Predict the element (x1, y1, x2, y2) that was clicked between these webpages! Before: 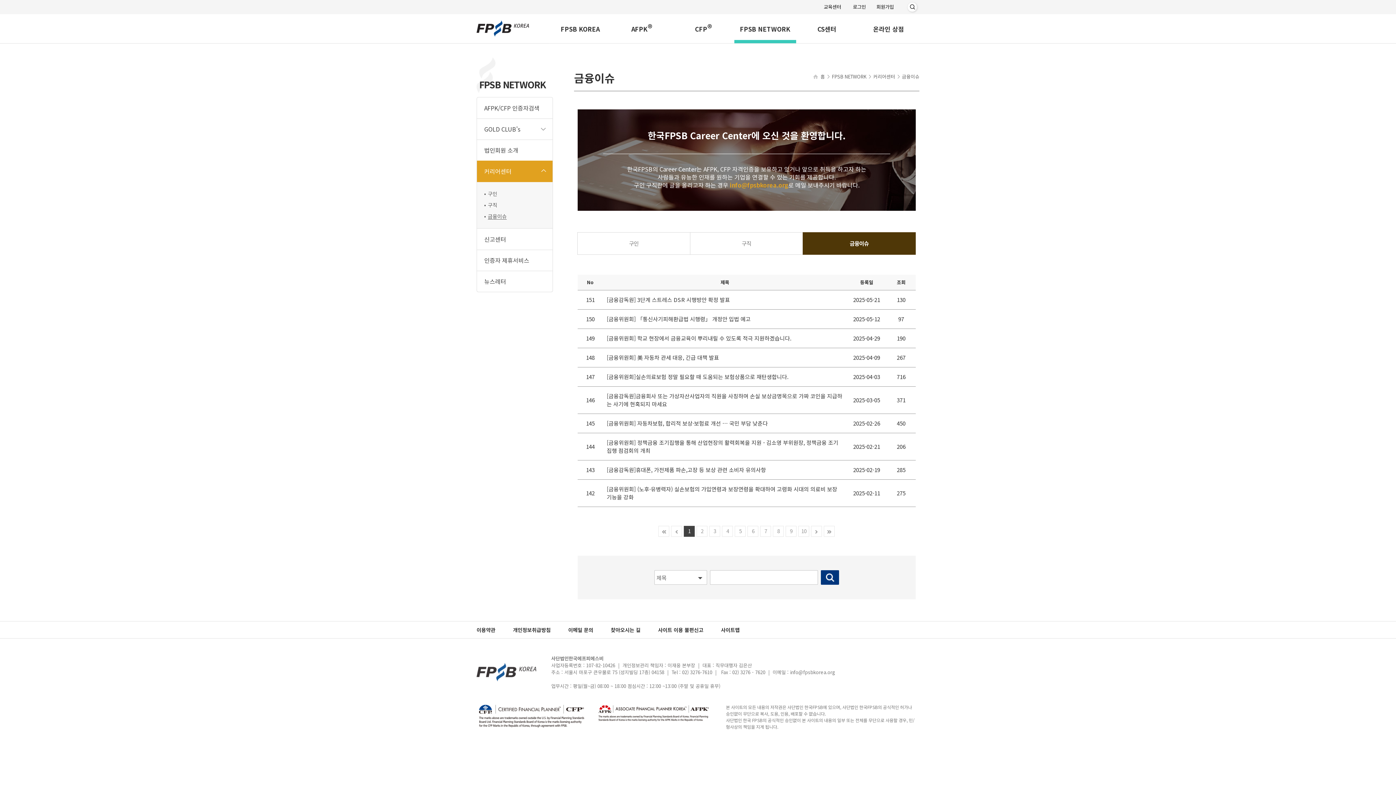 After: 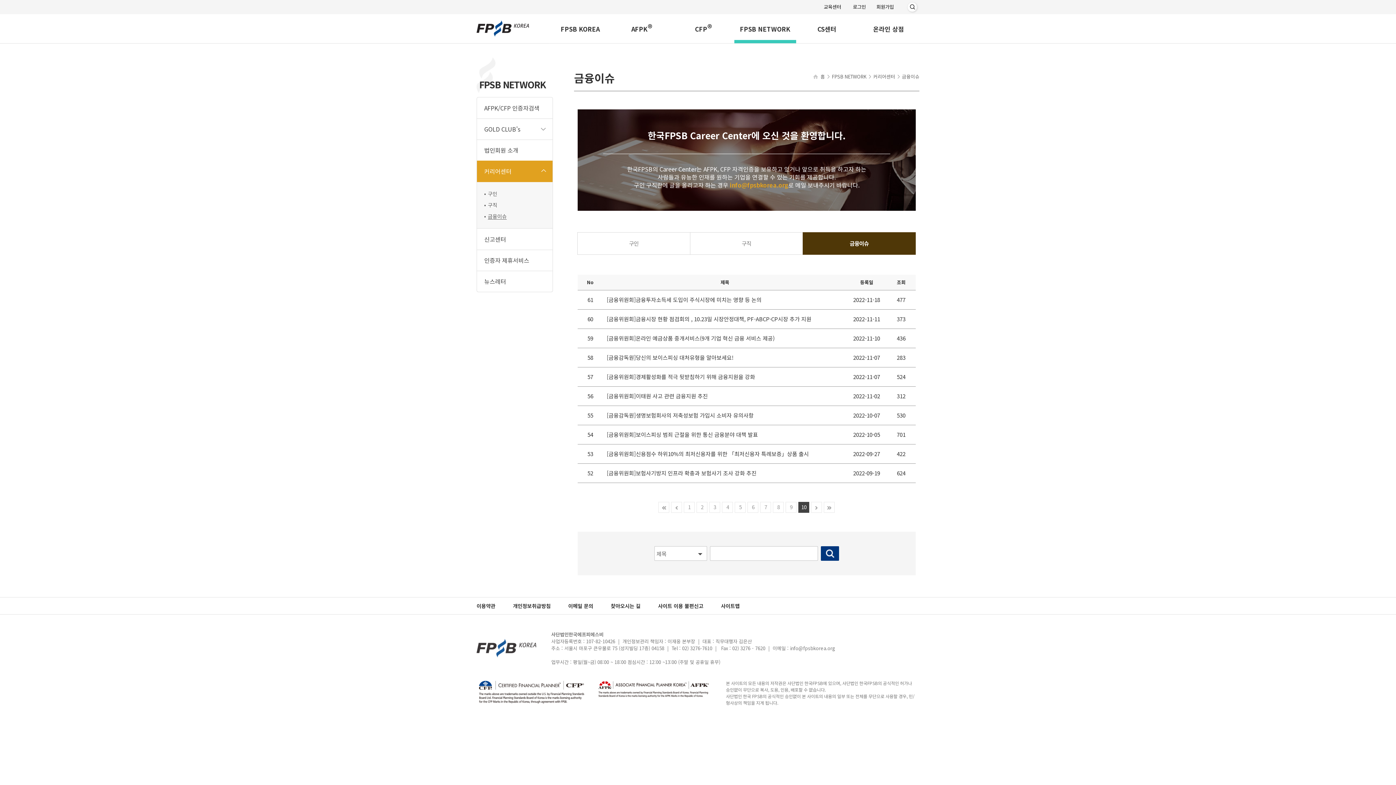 Action: bbox: (798, 526, 809, 537) label: 10